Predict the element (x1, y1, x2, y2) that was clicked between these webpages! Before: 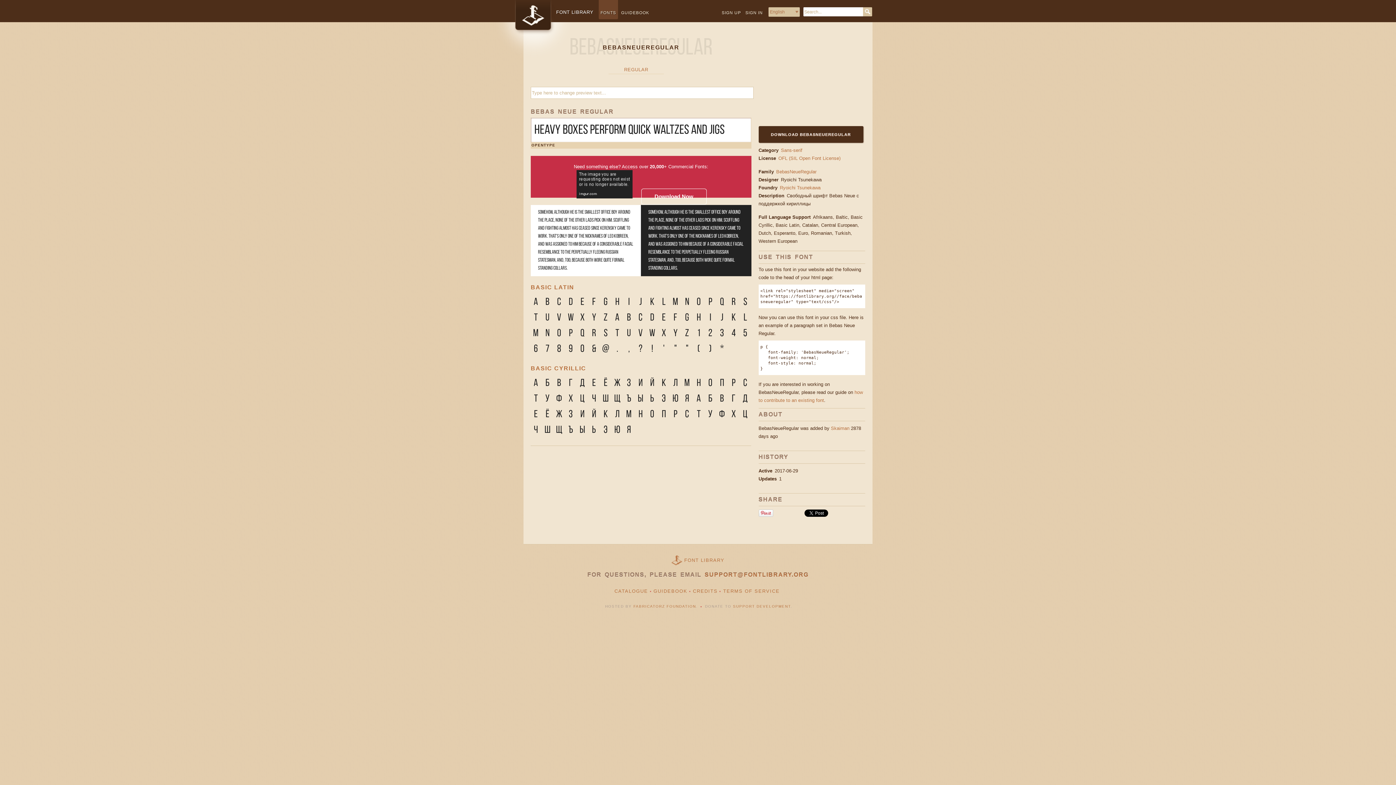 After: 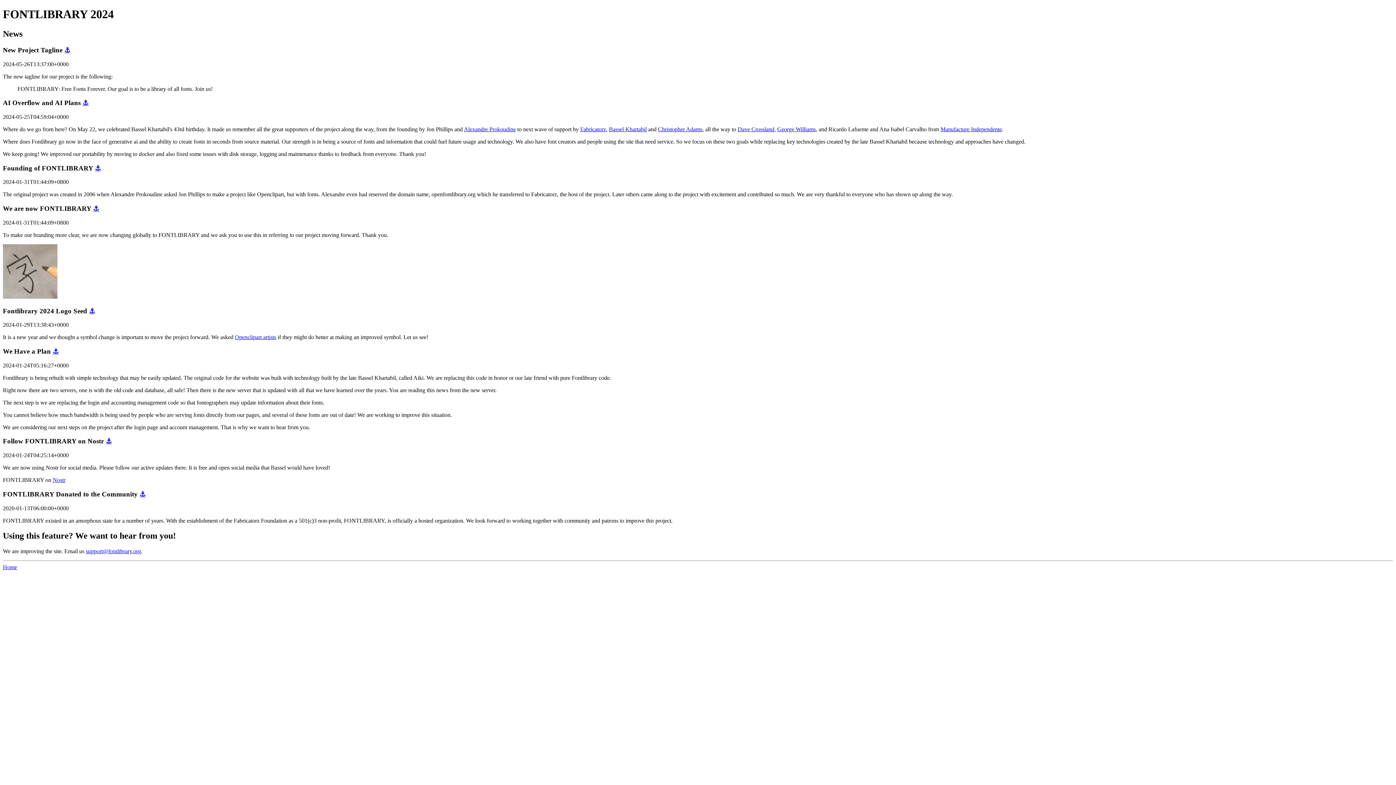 Action: label: SIGN IN bbox: (743, 0, 764, 19)